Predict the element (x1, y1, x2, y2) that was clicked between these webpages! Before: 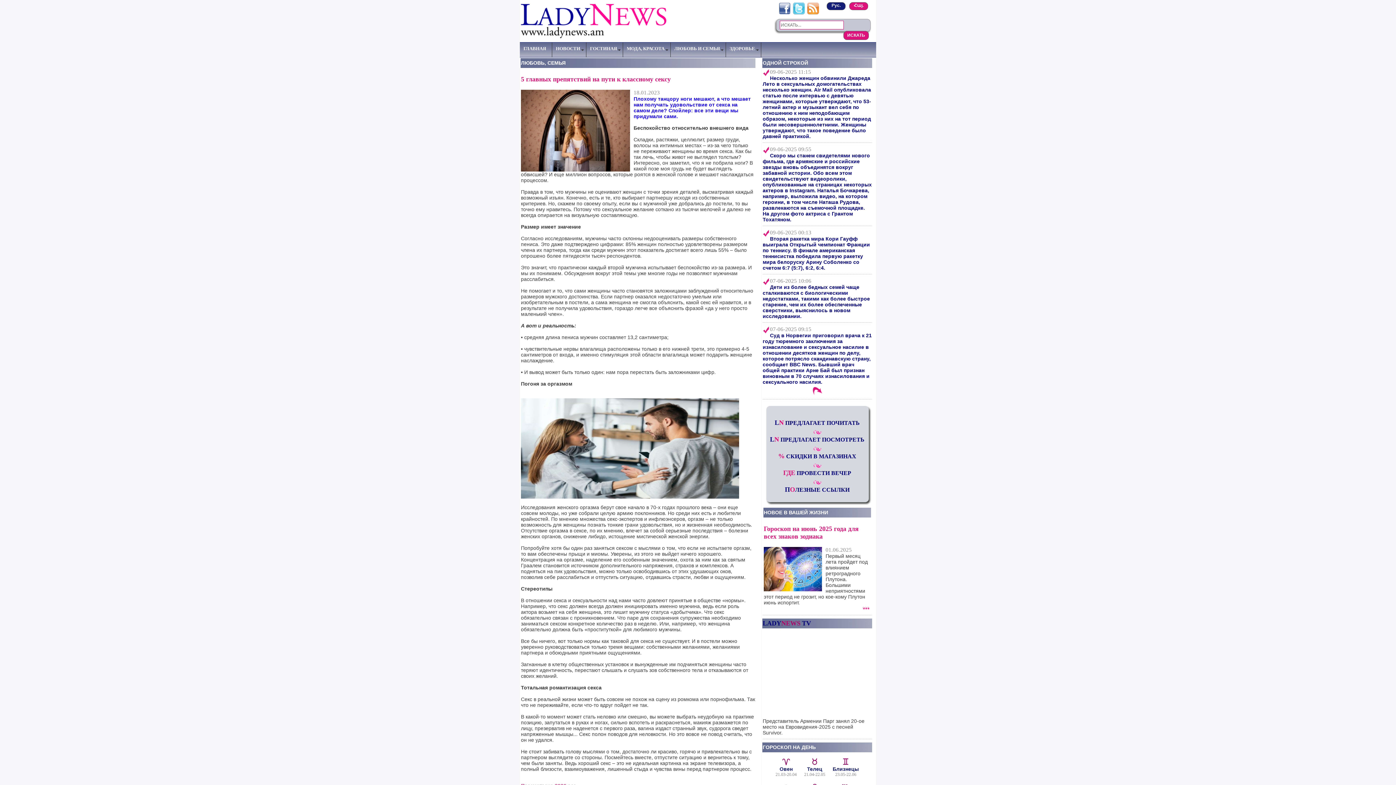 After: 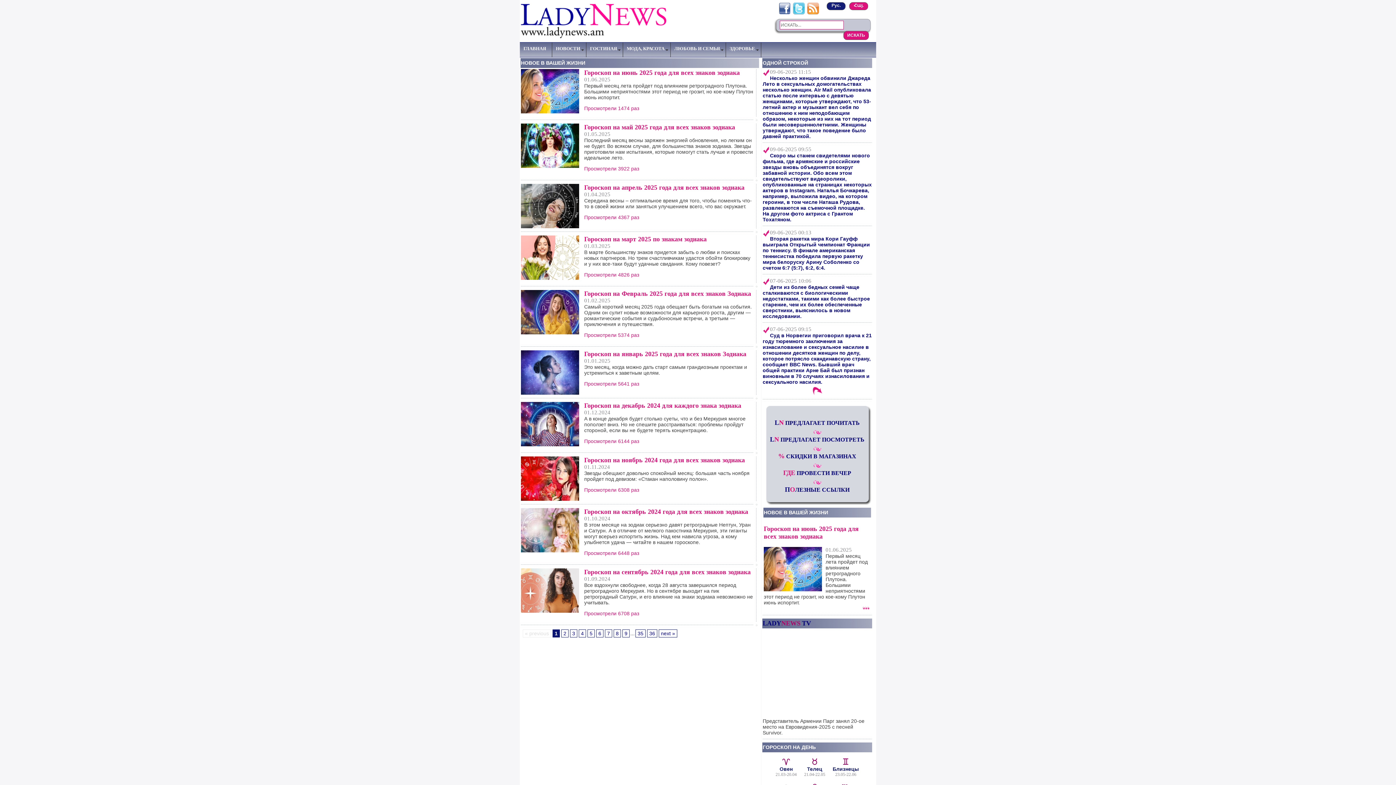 Action: label: НОВОЕ В ВАШЕЙ ЖИЗНИ bbox: (764, 509, 828, 515)